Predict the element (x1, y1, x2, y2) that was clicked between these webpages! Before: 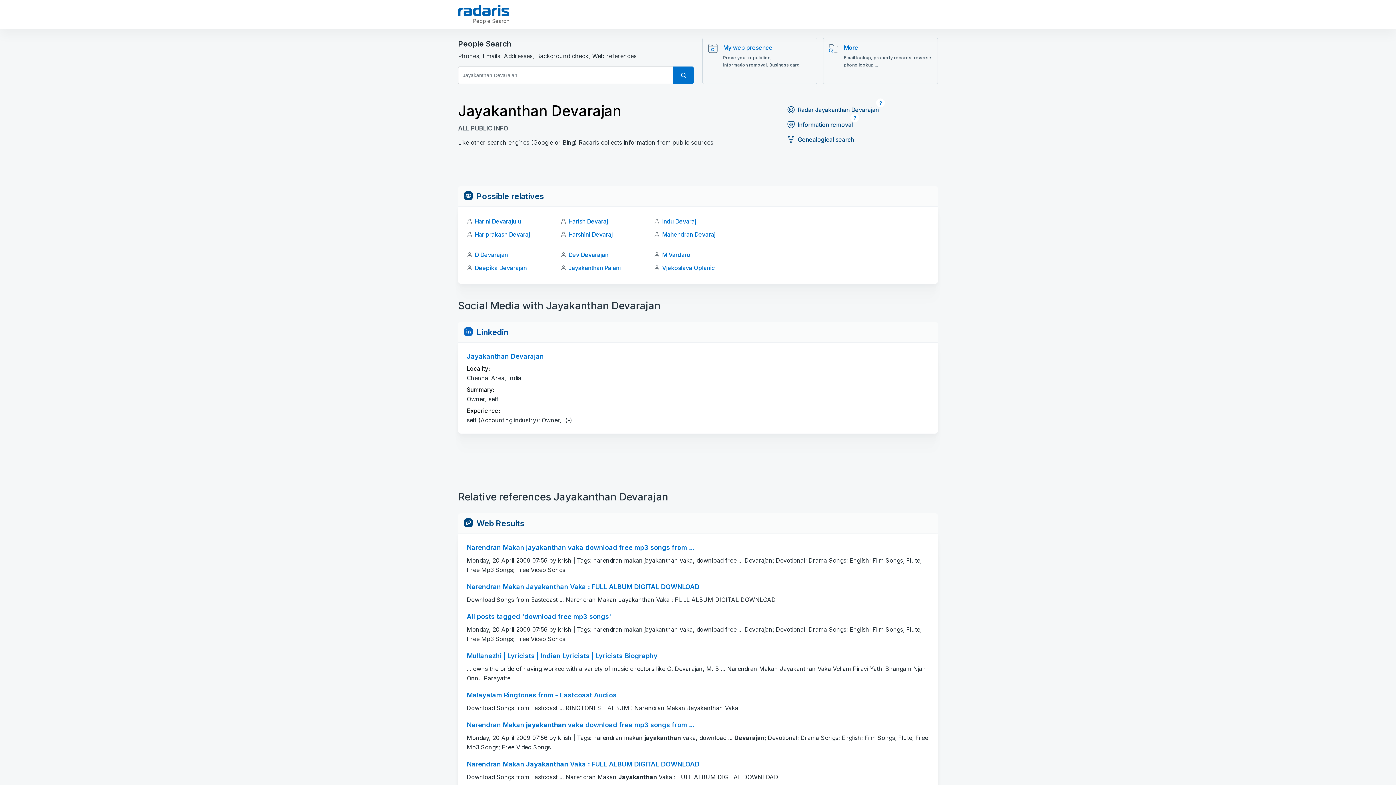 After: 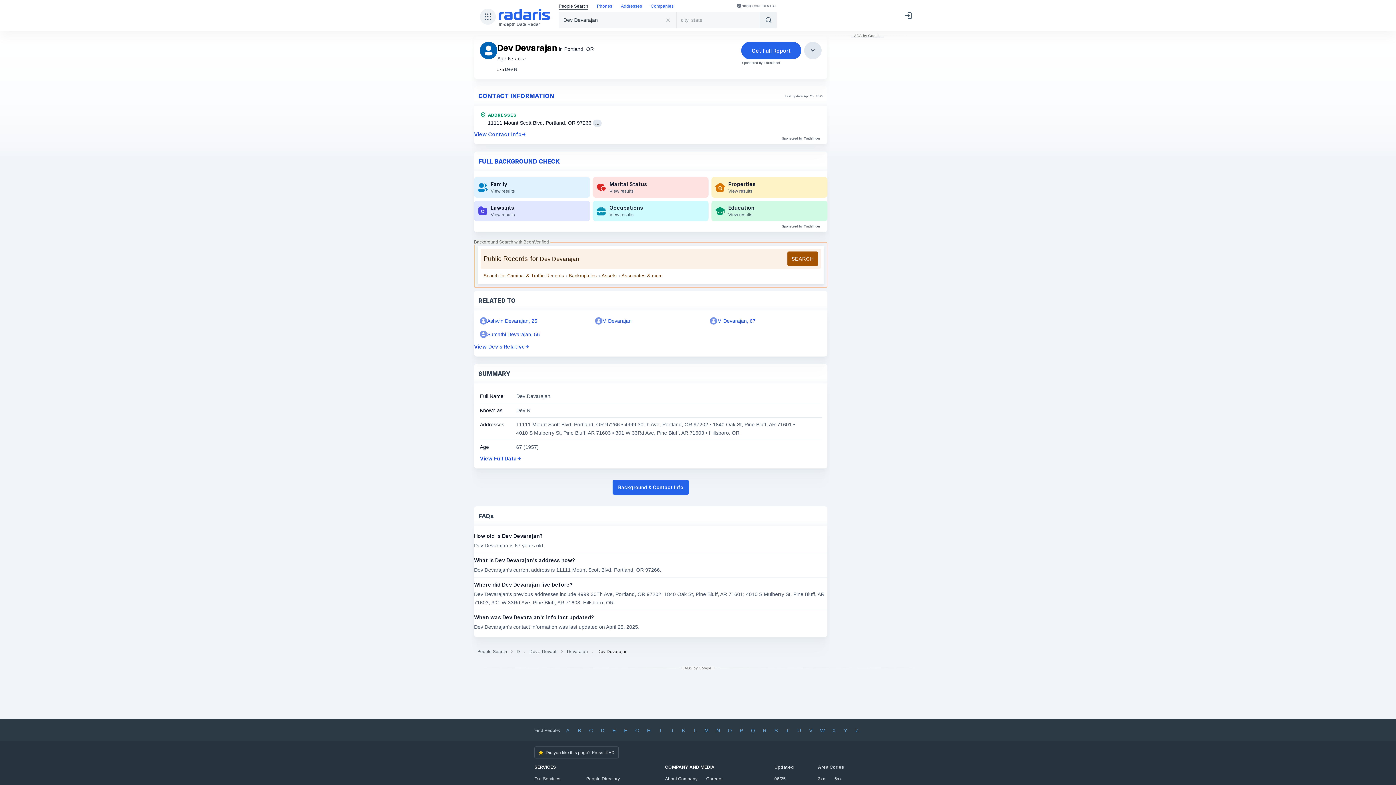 Action: label: Dev Devarajan bbox: (568, 251, 608, 258)